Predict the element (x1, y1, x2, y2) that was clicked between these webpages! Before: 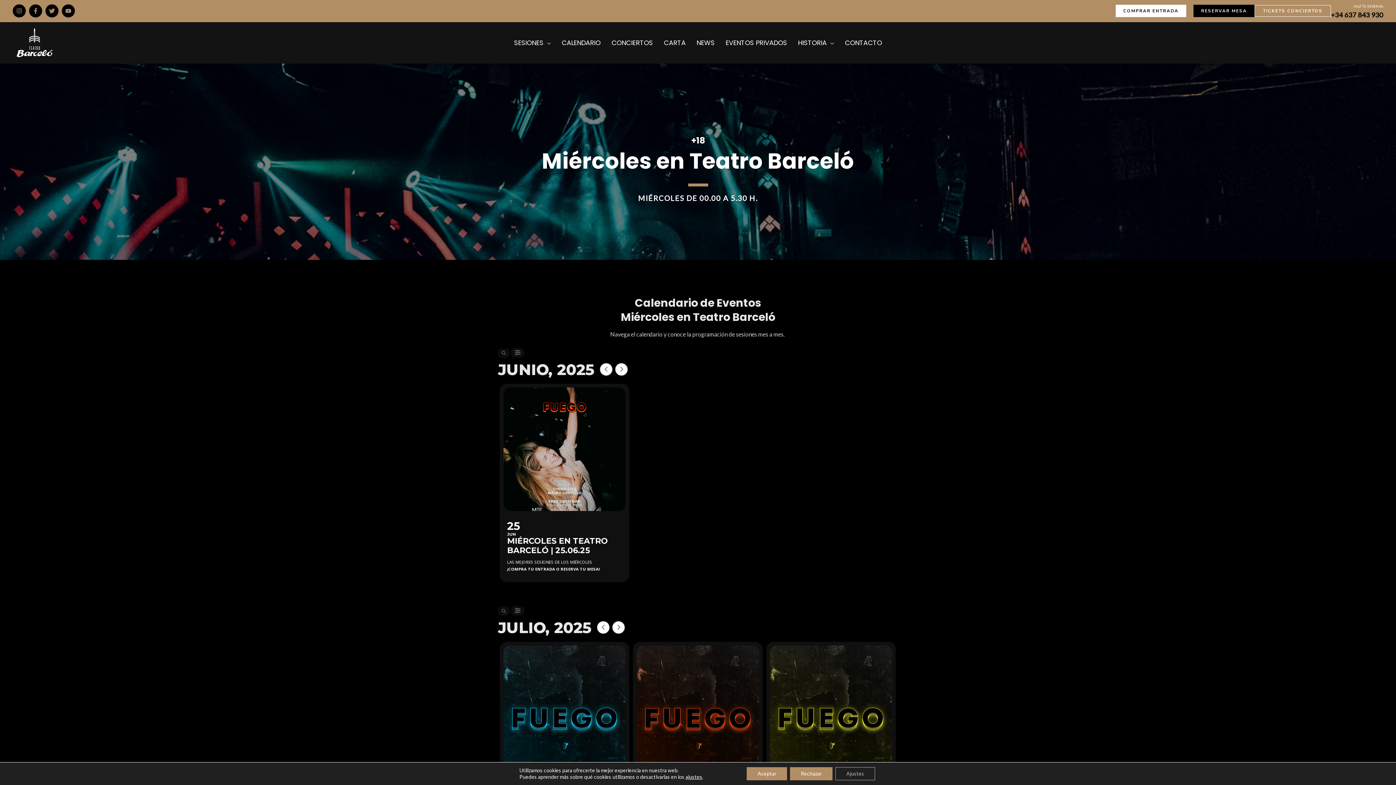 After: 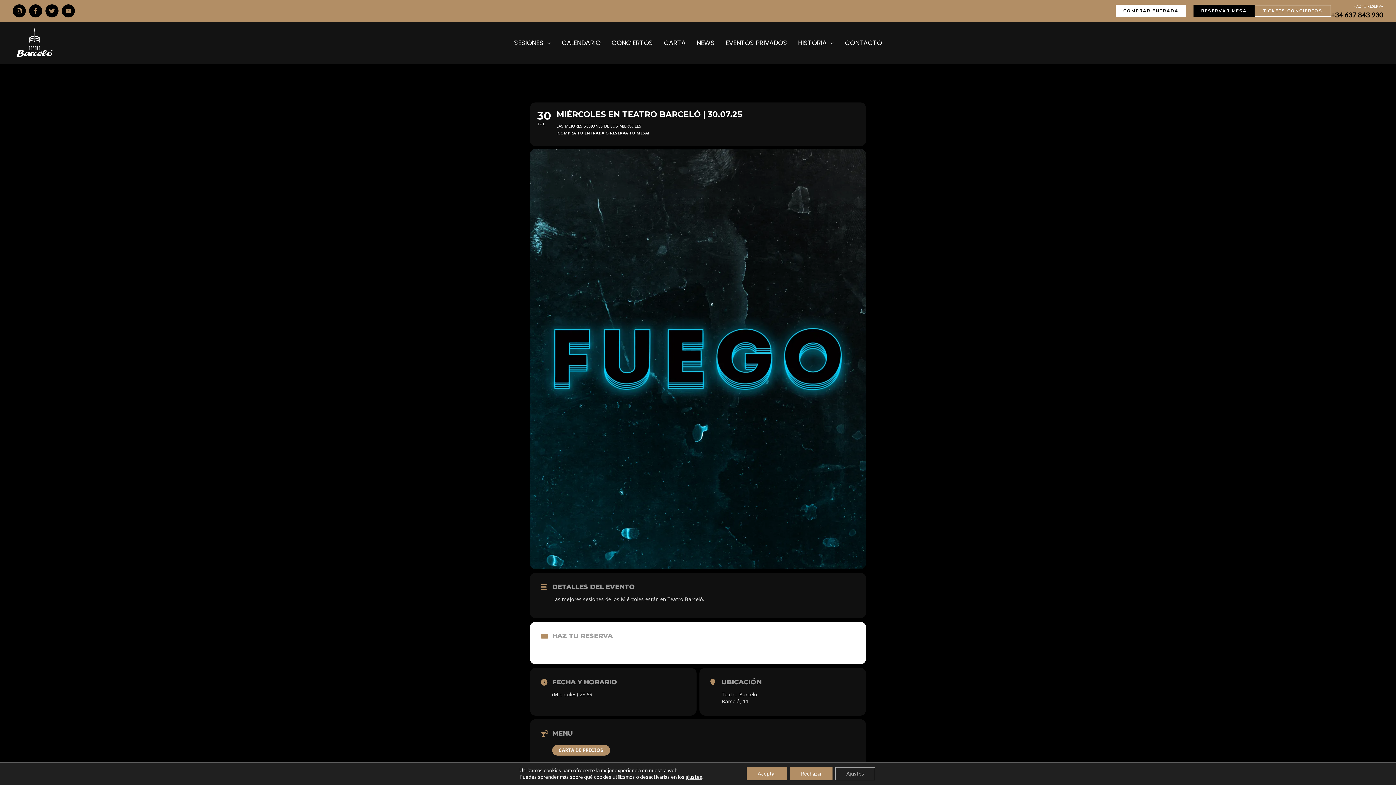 Action: bbox: (500, 642, 629, 840) label: 30
JUL
MIÉRCOLES EN TEATRO BARCELÓ | 30.07.25
LAS MEJORES SESIONES DE LOS MIÉRCOLES
¡COMPRA TU ENTRADA O RESERVA TU MESA!